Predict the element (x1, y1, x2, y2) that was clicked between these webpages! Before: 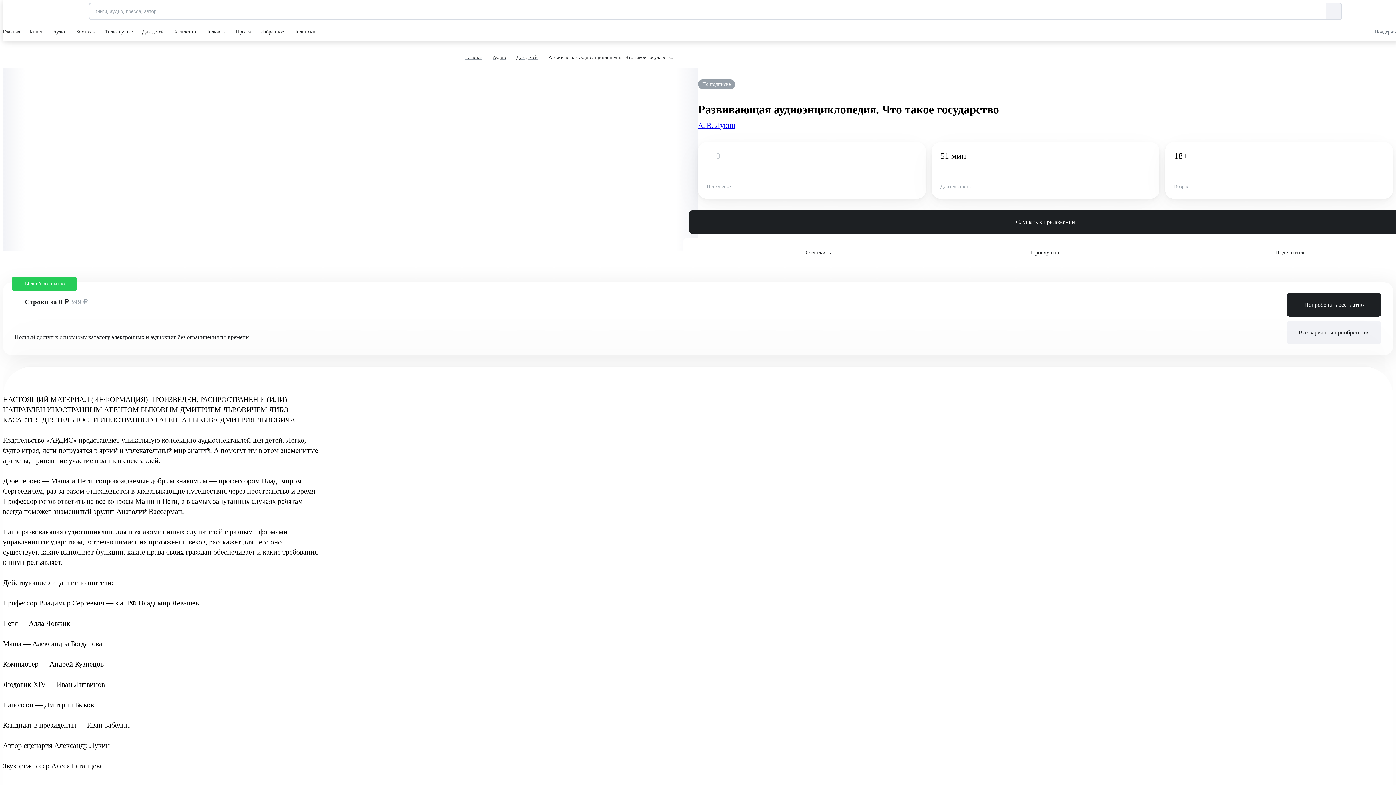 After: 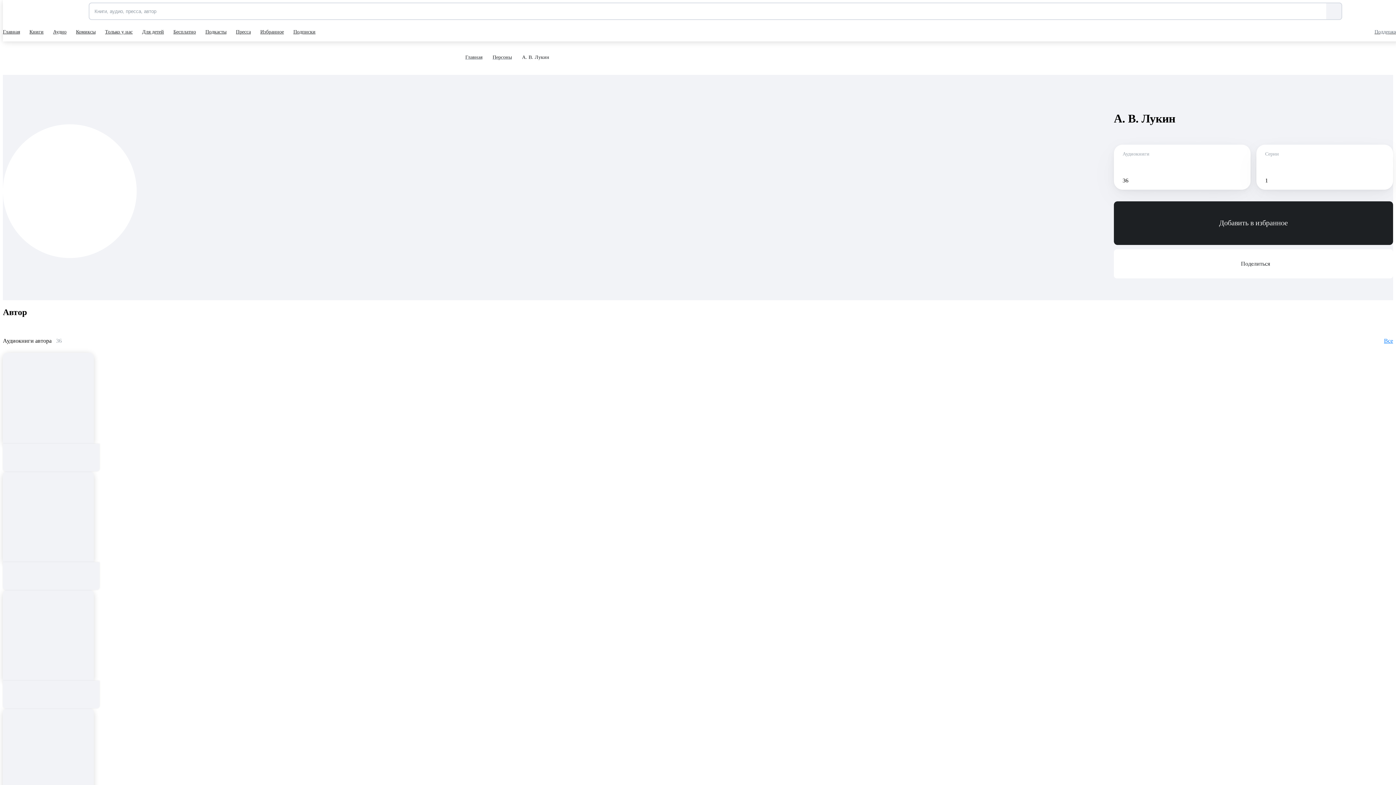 Action: label: А. В. Лукин bbox: (698, 120, 735, 130)